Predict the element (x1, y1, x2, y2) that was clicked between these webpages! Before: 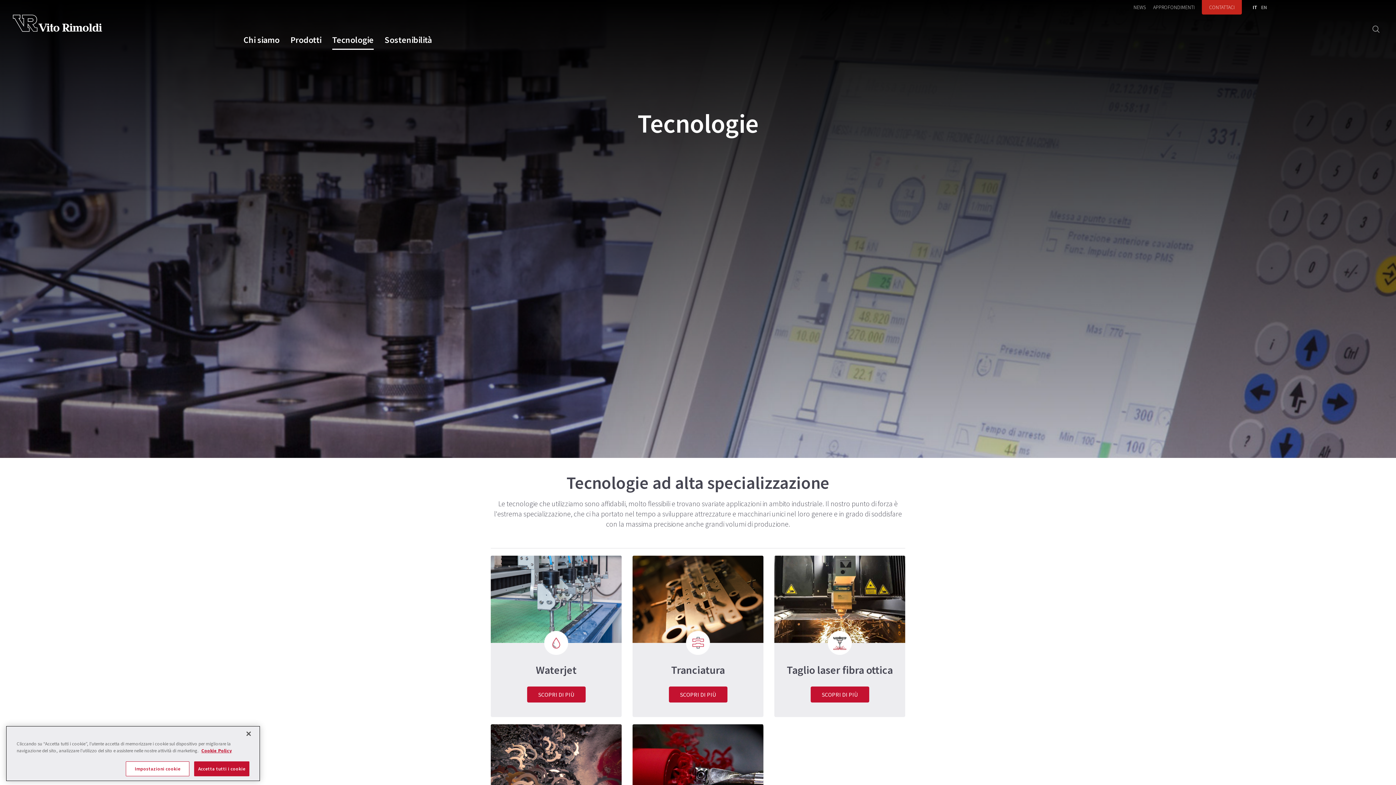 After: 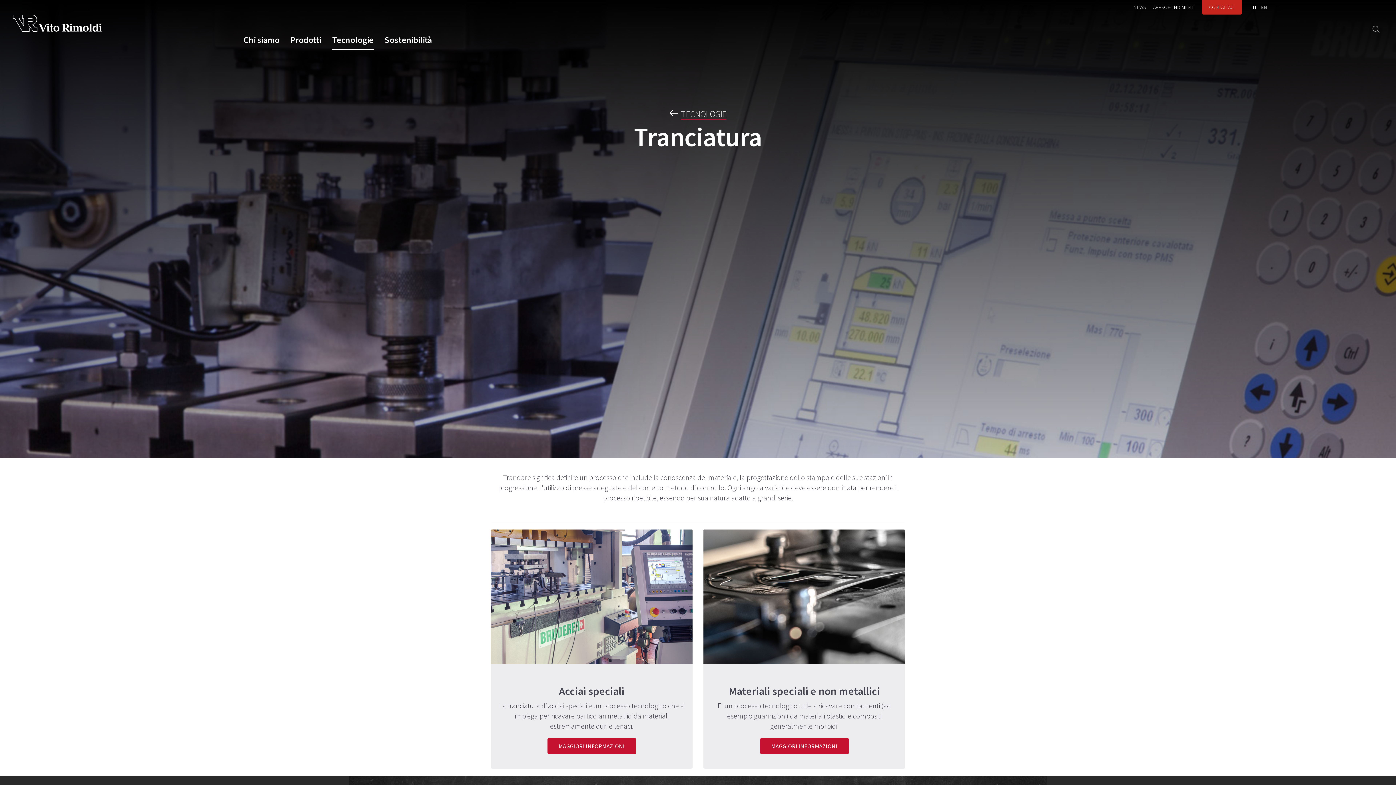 Action: bbox: (632, 556, 763, 717) label: Tranciatura

SCOPRI DI PIÙ